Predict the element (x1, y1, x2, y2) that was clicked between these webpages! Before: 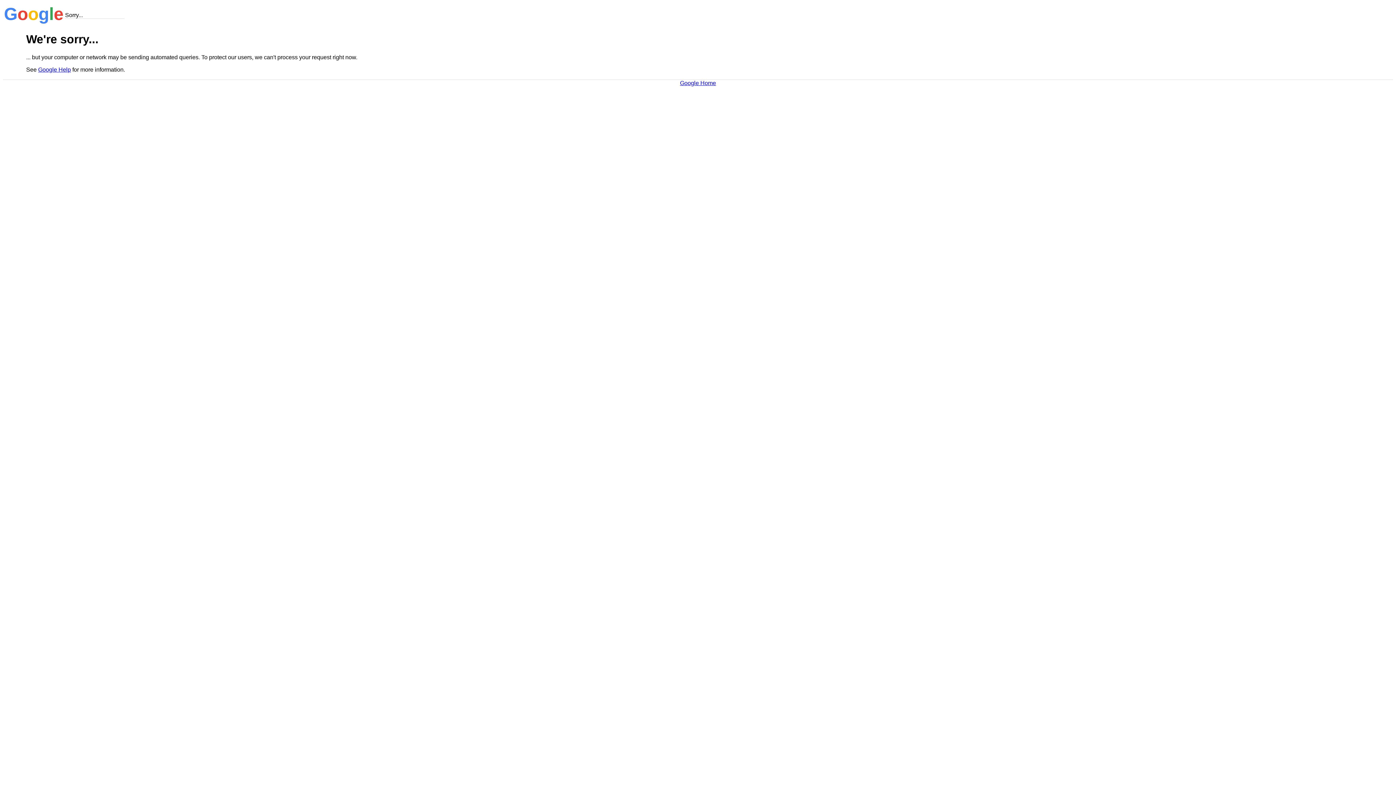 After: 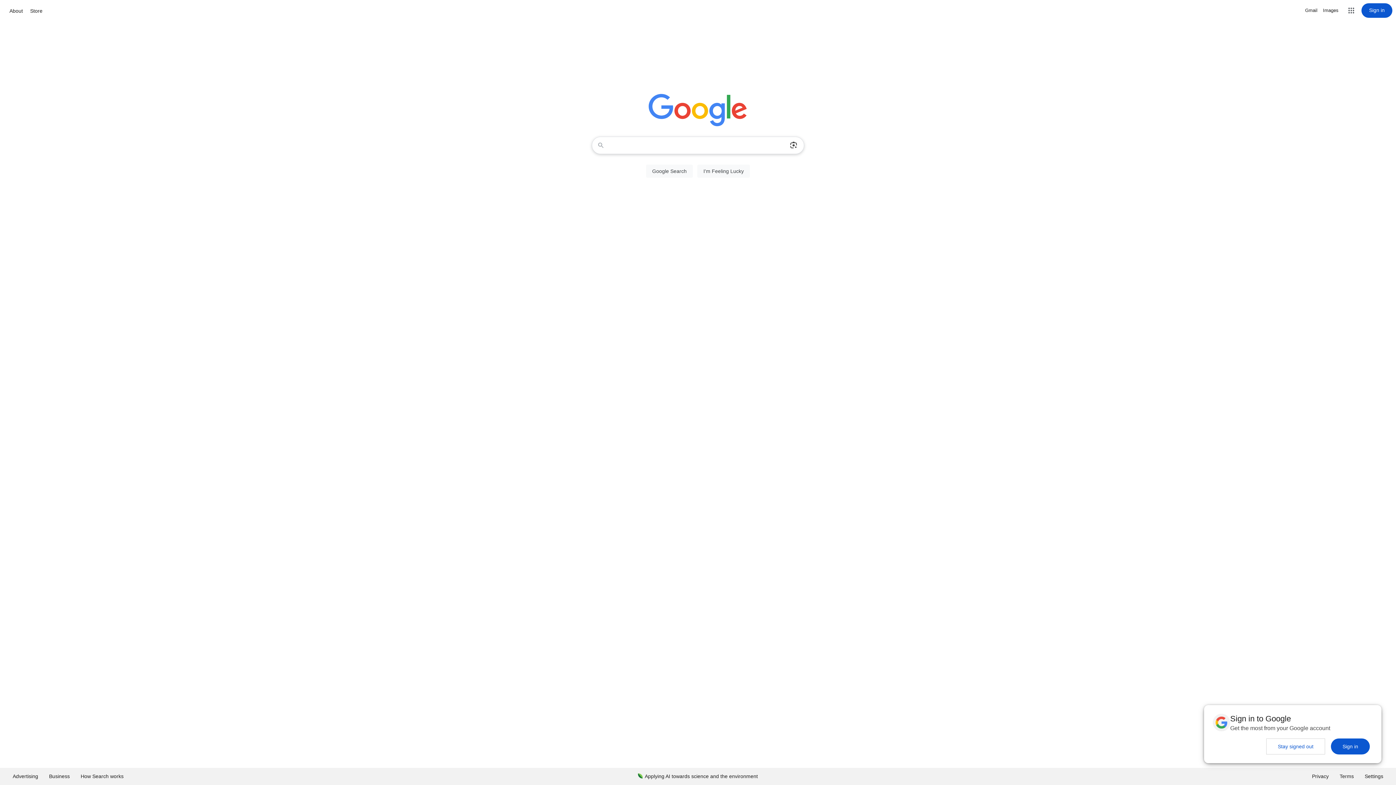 Action: bbox: (680, 79, 716, 86) label: Google Home